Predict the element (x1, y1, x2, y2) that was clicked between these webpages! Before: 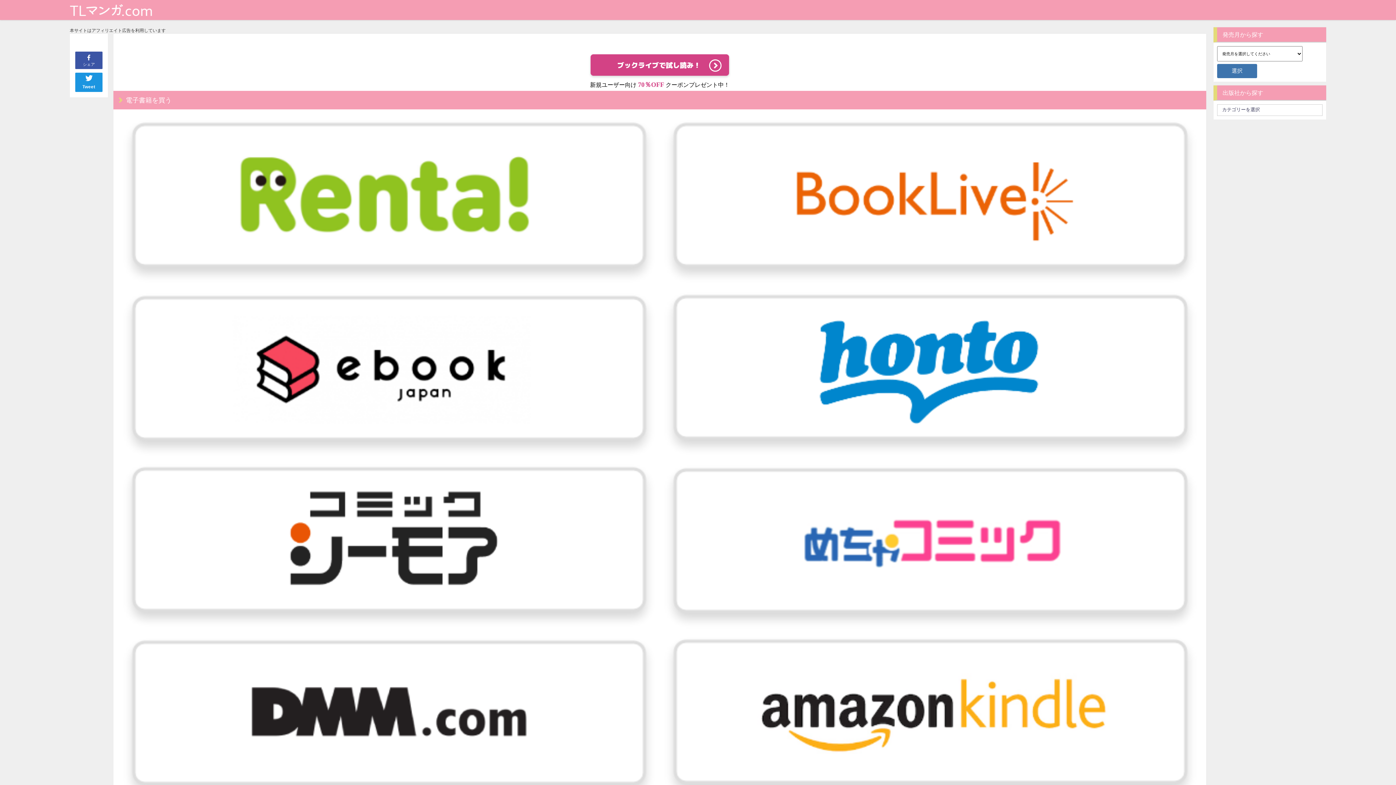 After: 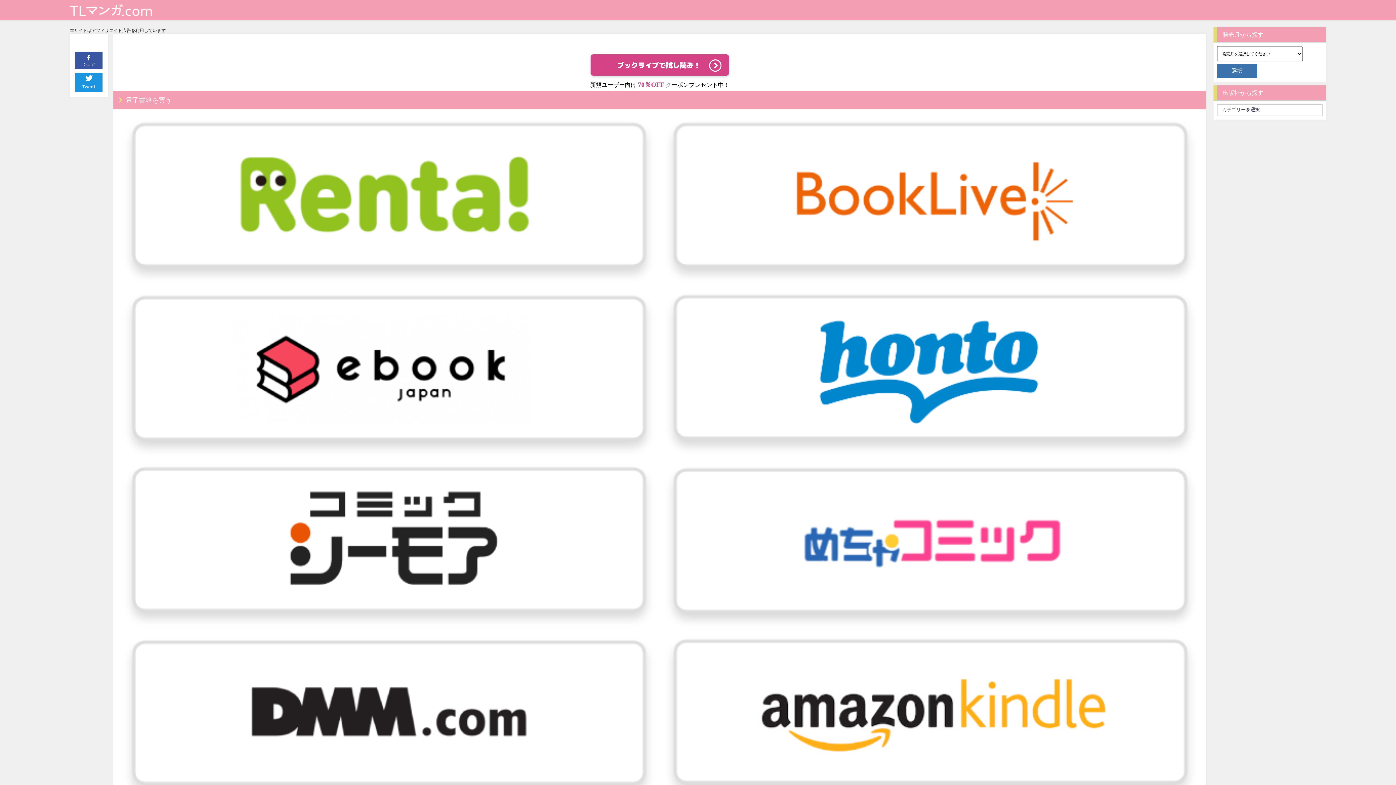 Action: bbox: (587, 52, 732, 80)